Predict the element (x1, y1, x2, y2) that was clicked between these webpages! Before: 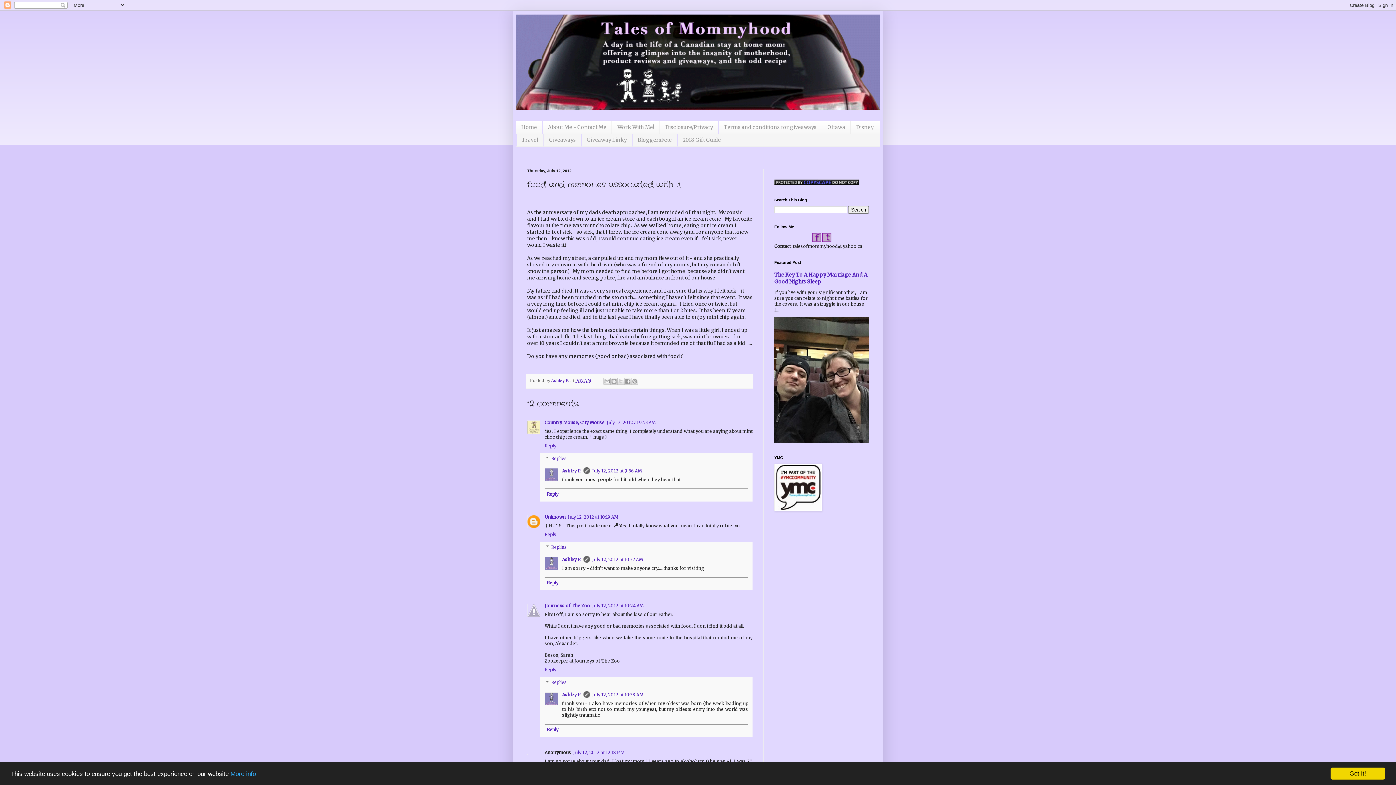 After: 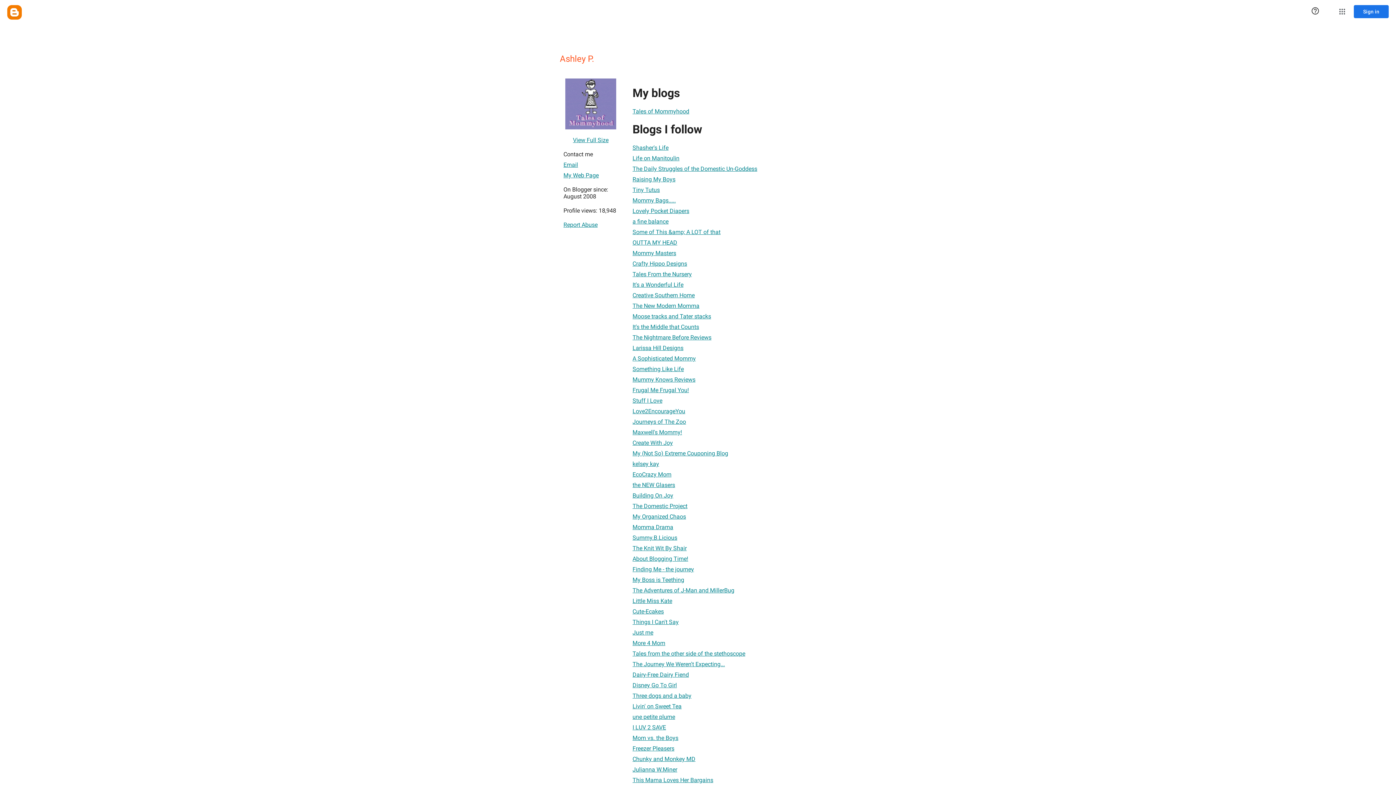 Action: label: Ashley P.  bbox: (551, 378, 570, 383)